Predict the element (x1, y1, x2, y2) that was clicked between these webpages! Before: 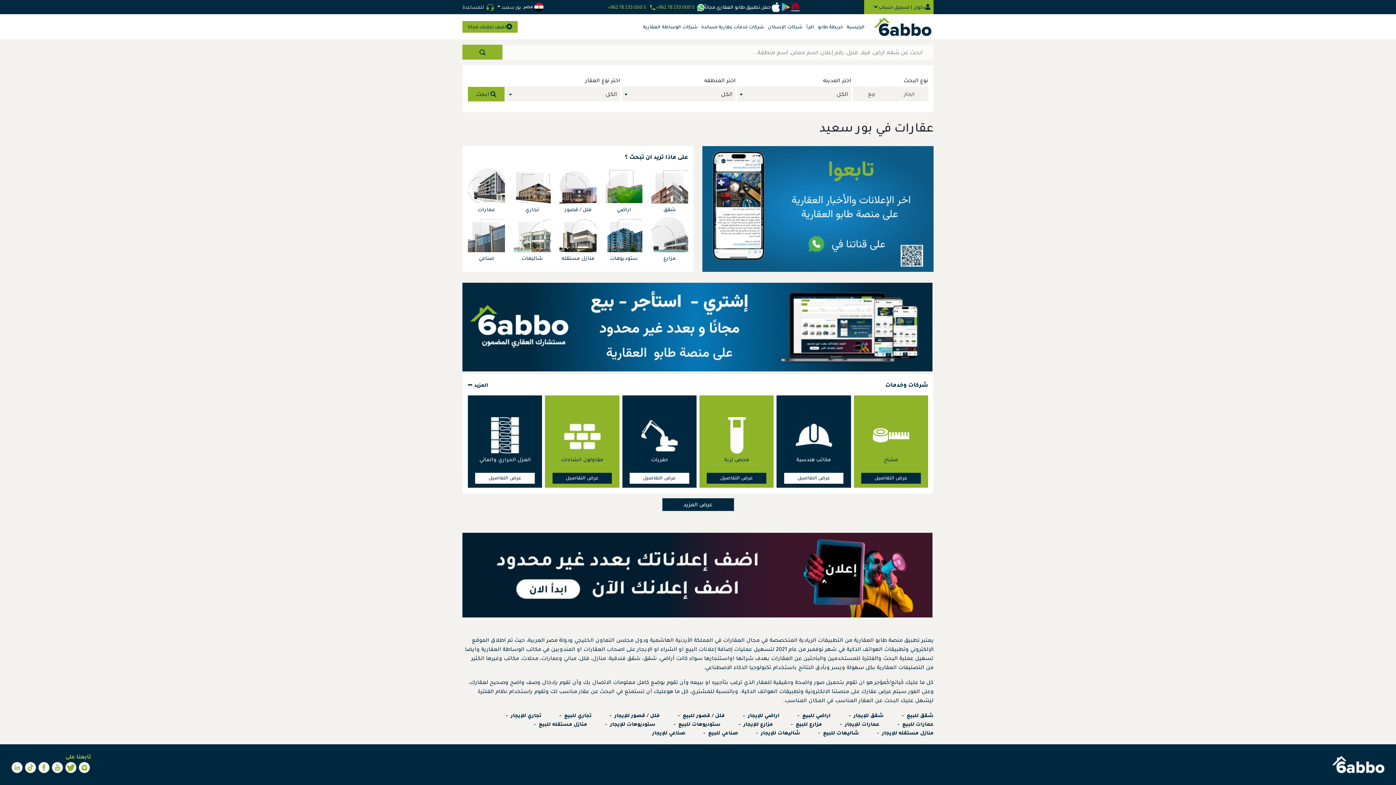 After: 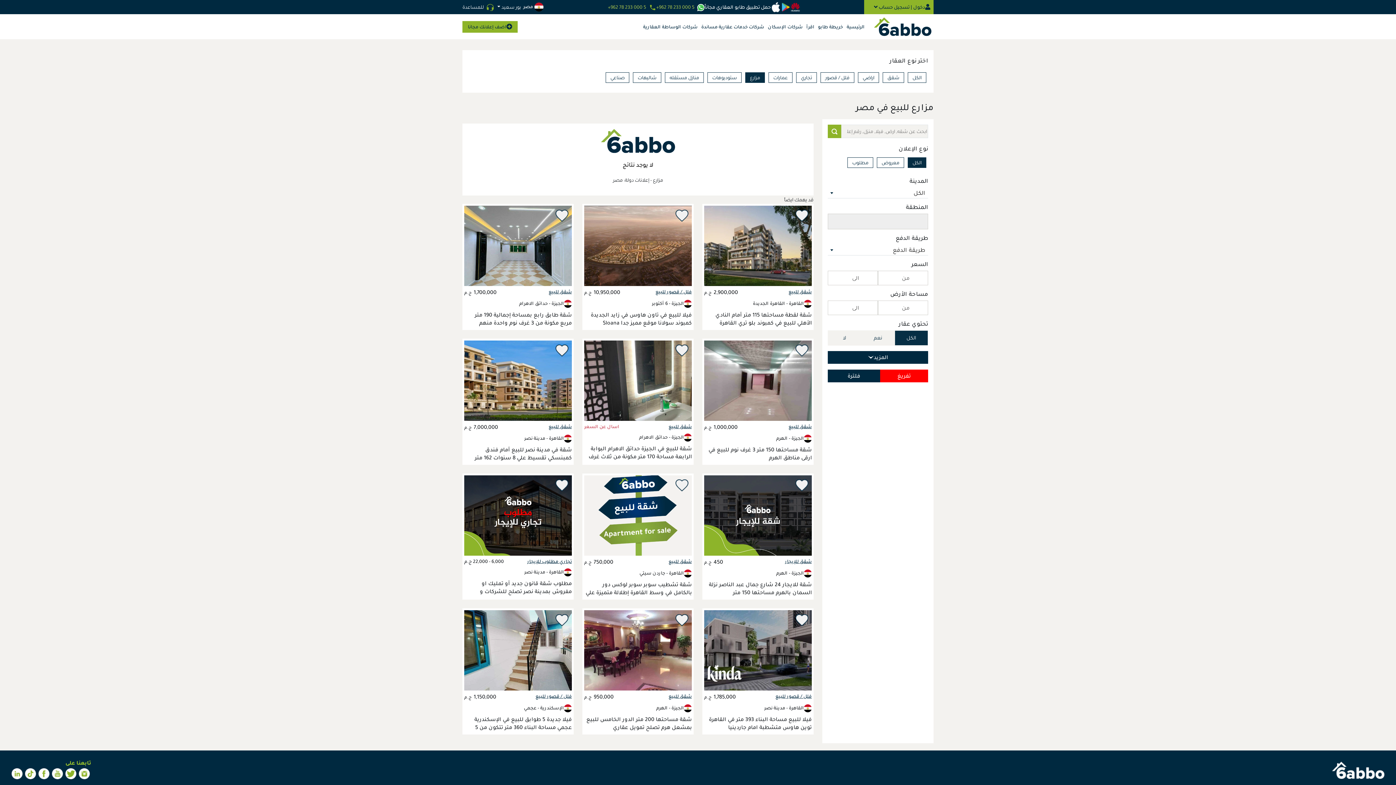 Action: label: مزارع bbox: (791, 720, 822, 728)